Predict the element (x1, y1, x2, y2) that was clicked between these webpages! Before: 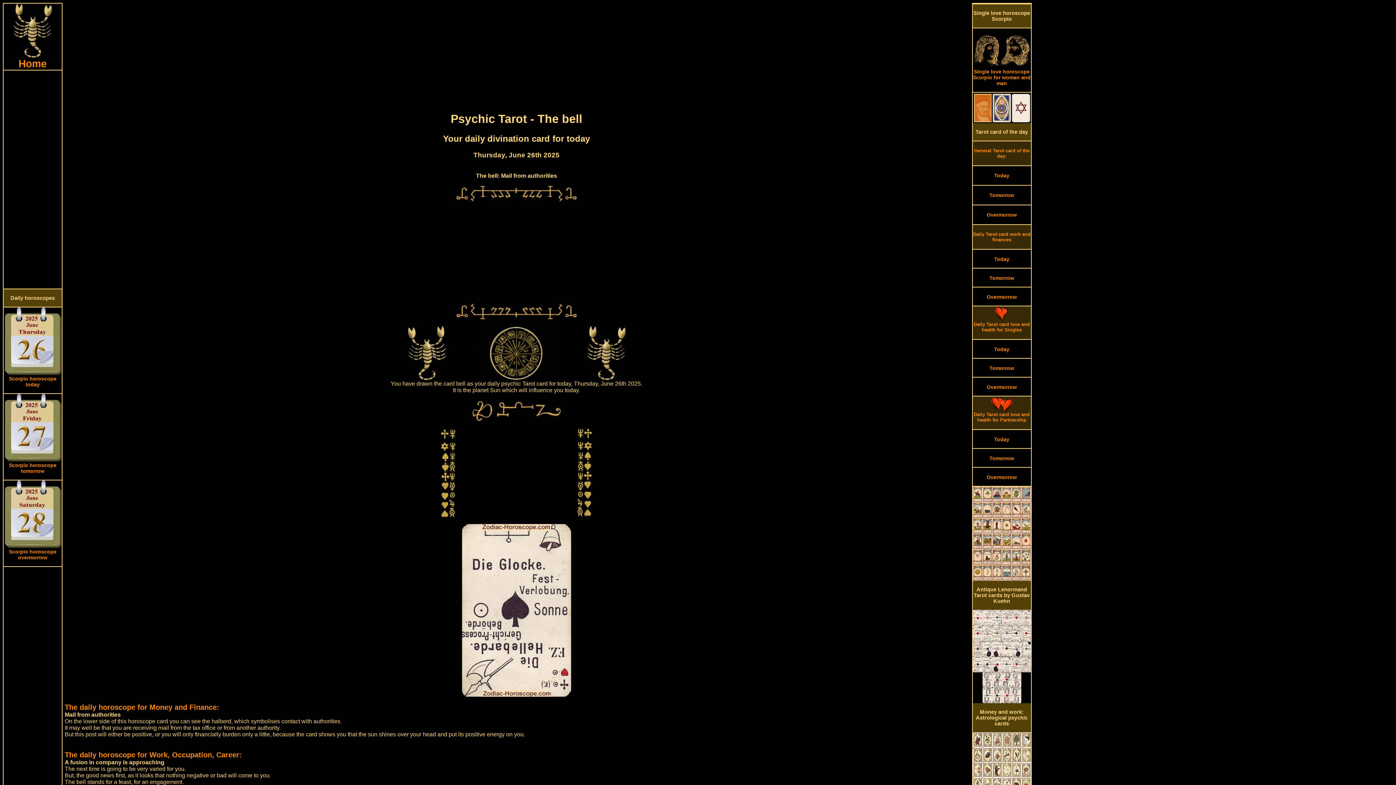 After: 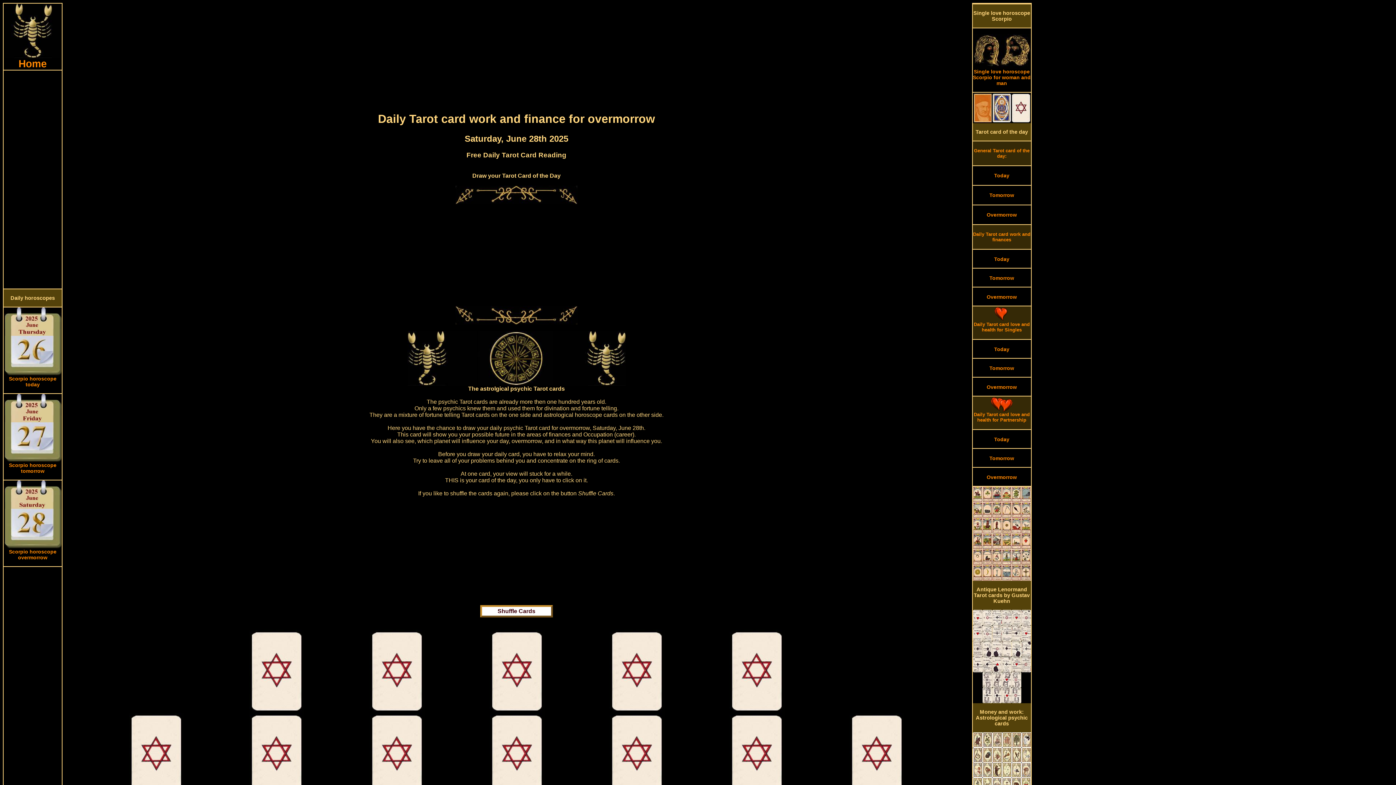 Action: bbox: (986, 294, 1017, 300) label: Overmorrow

